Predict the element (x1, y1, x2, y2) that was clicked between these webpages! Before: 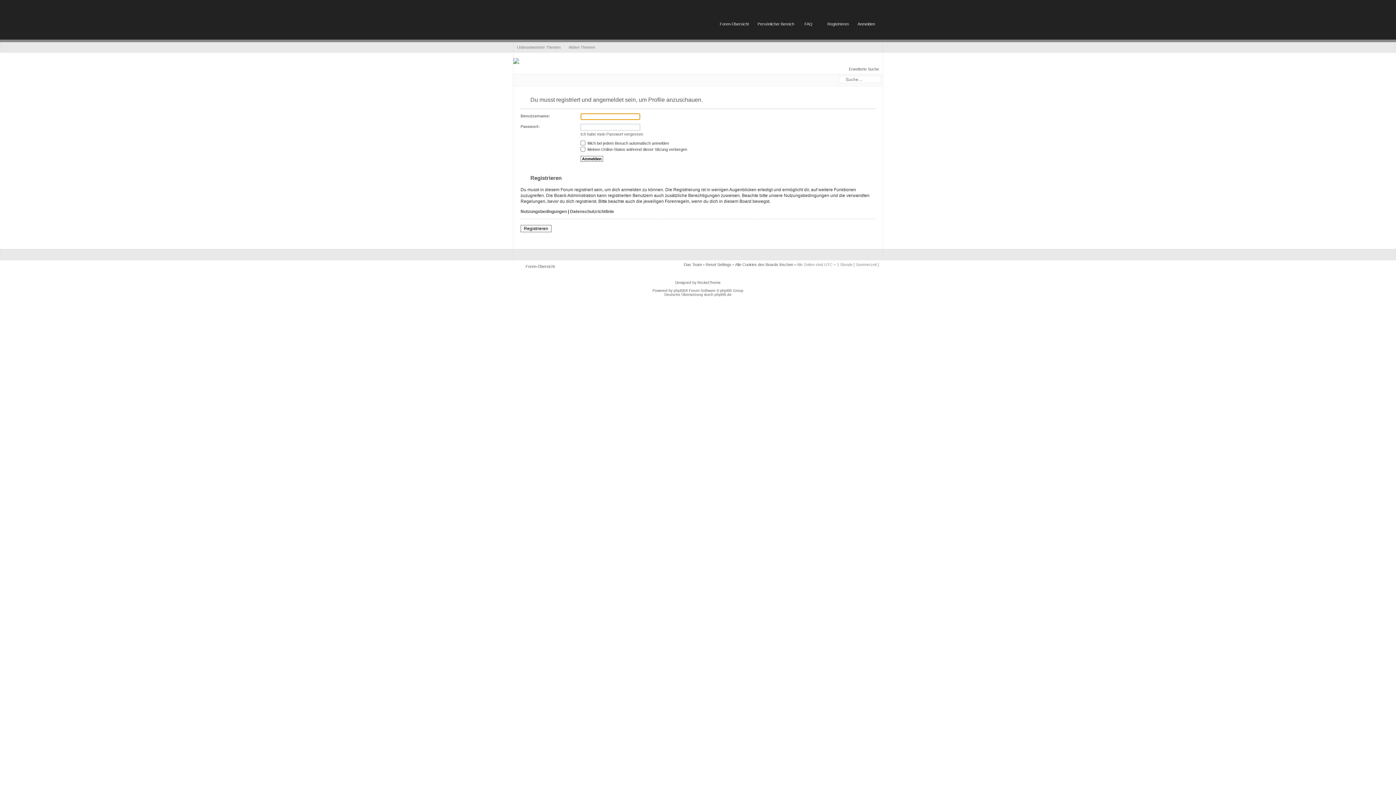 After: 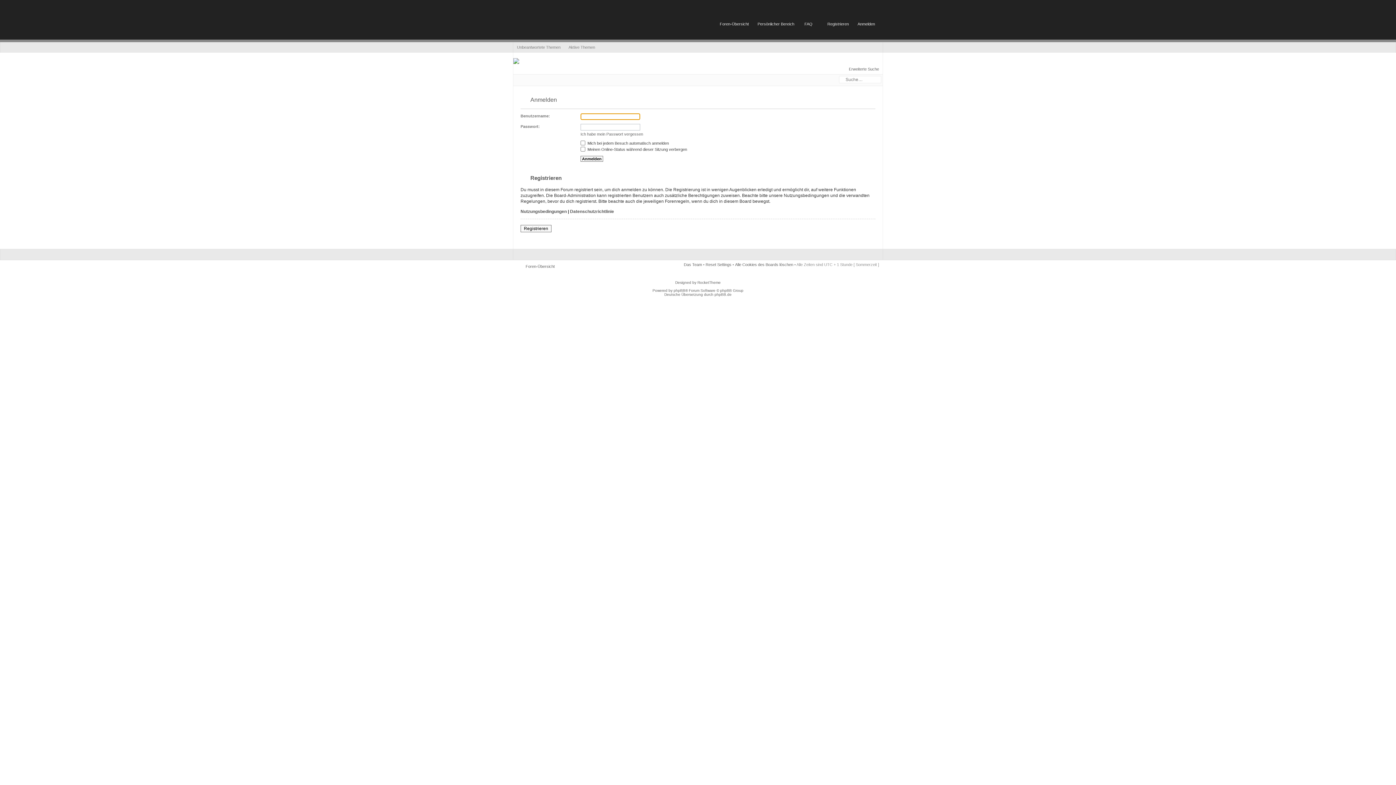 Action: label: Anmelden bbox: (857, 9, 875, 28)